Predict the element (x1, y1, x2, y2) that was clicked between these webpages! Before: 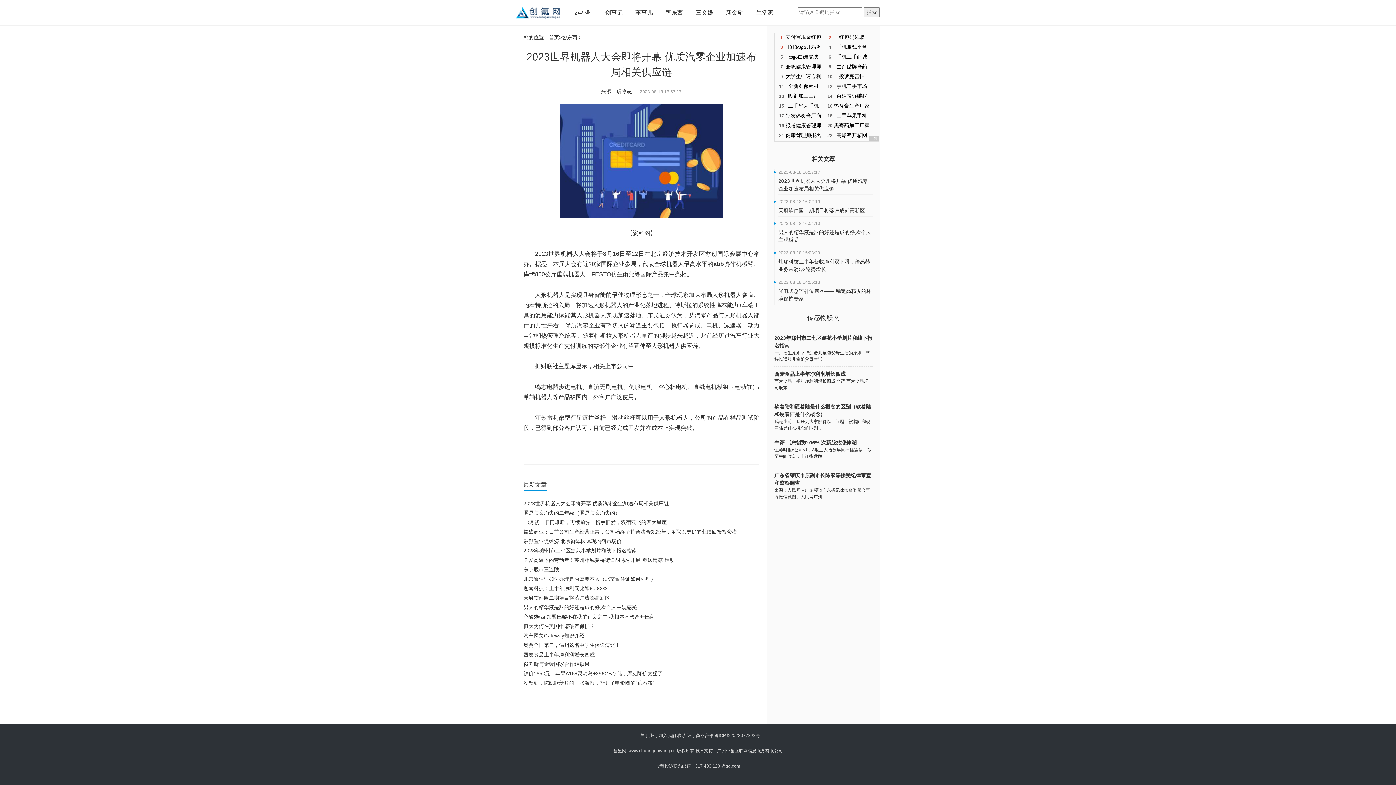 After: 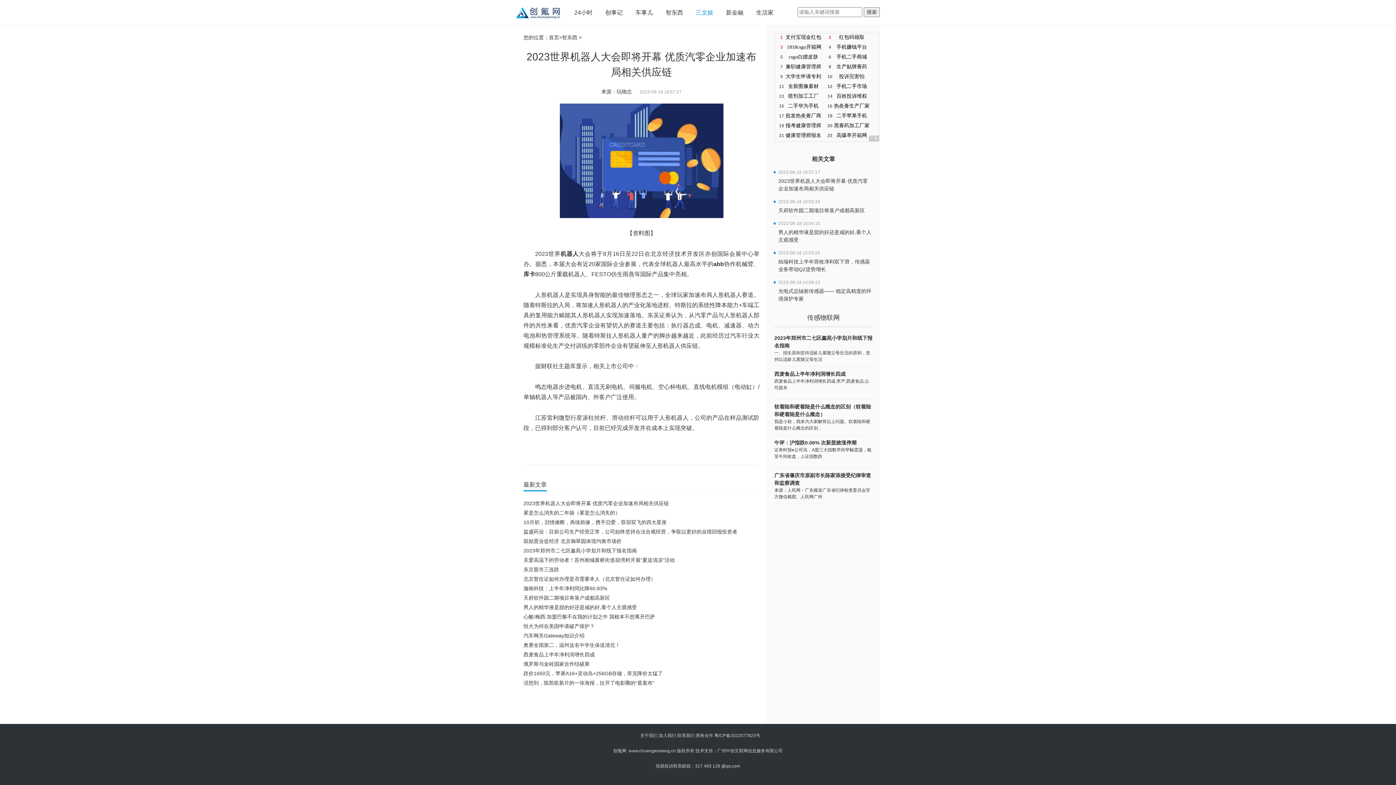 Action: bbox: (692, 3, 717, 21) label: 三文娱